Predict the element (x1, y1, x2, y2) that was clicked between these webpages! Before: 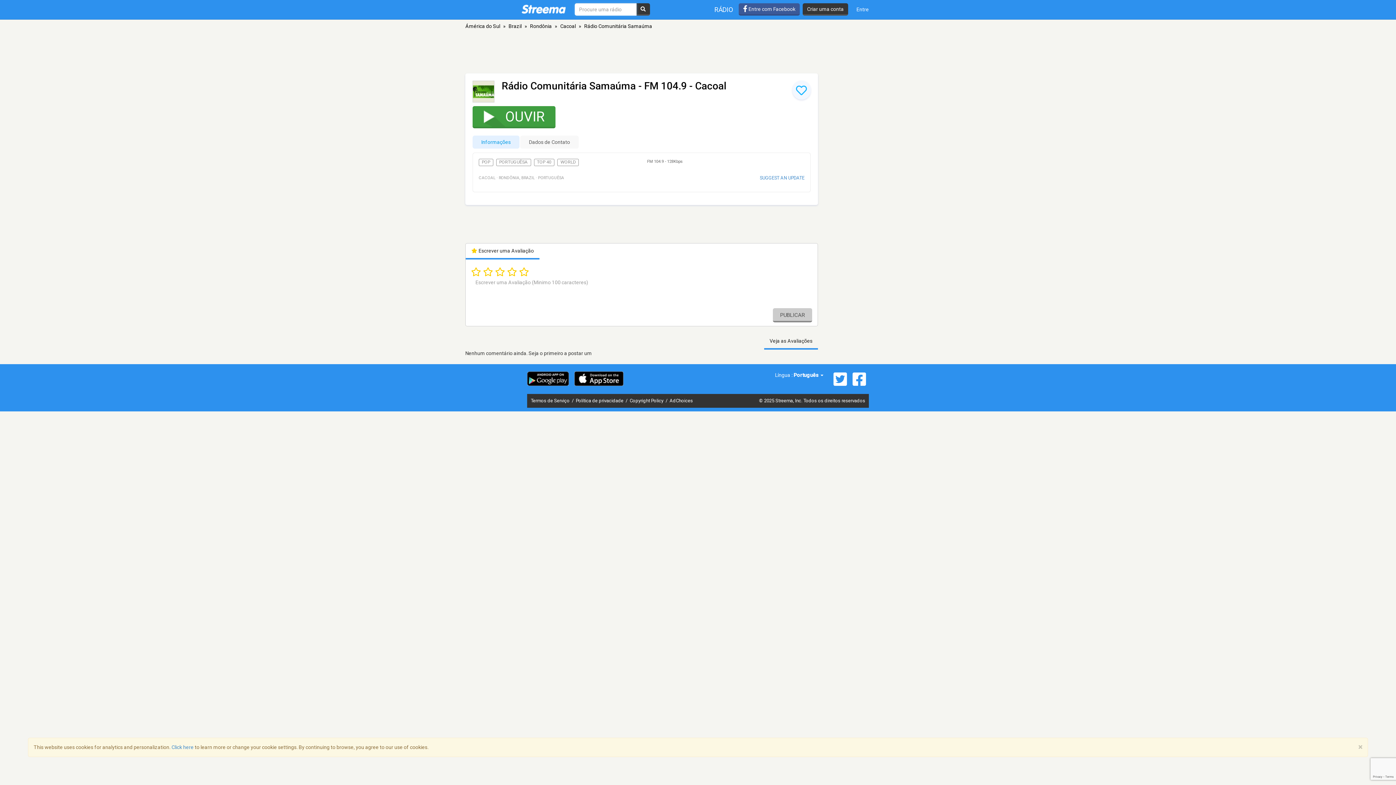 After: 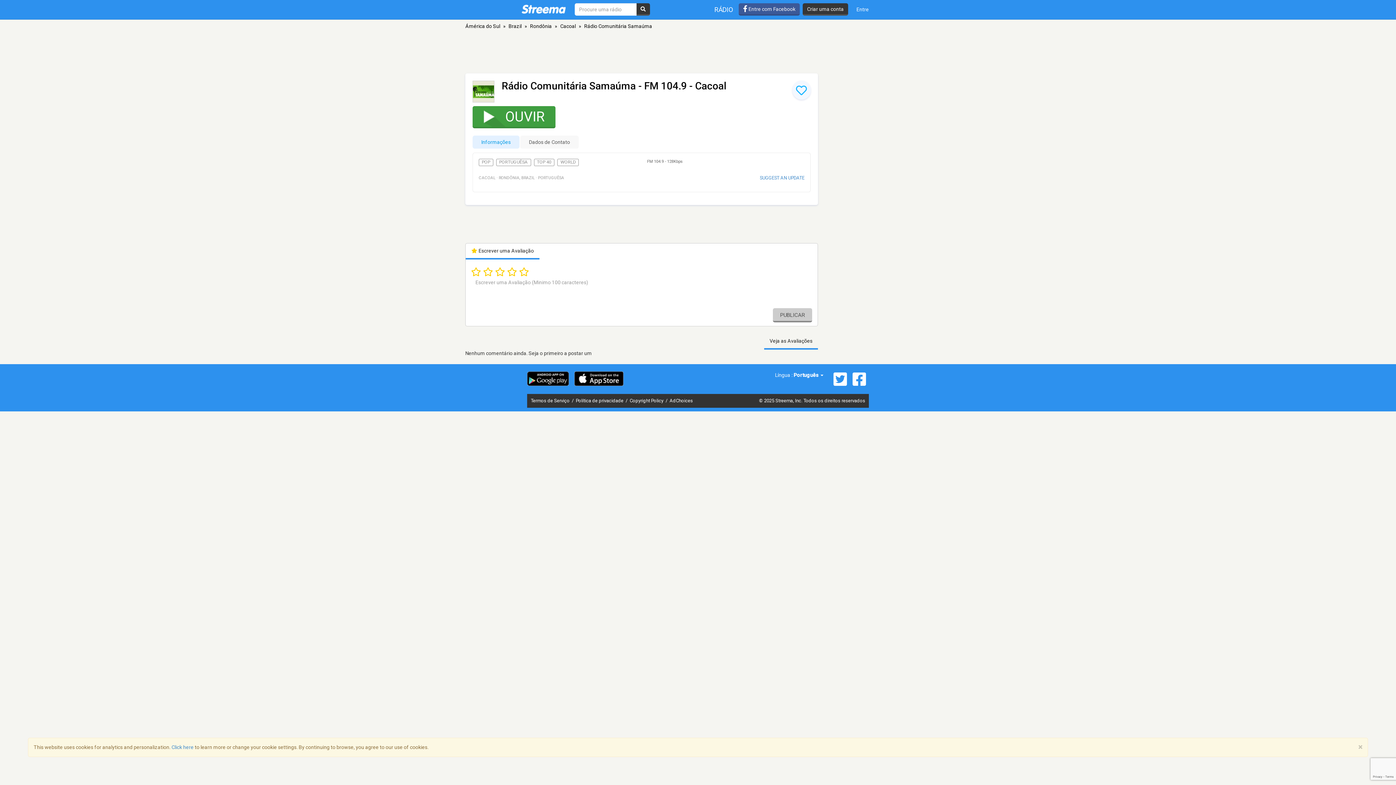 Action: label: Informações bbox: (472, 135, 519, 148)